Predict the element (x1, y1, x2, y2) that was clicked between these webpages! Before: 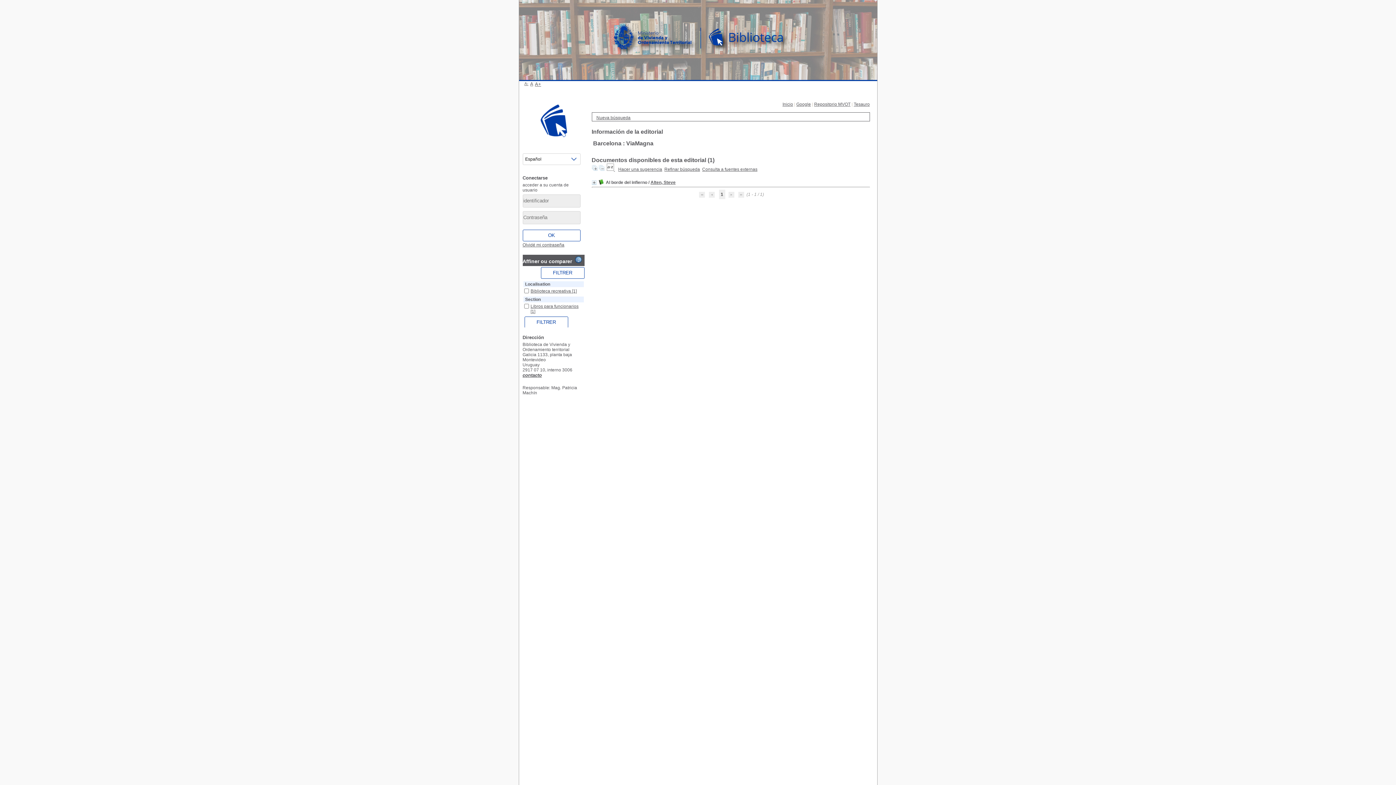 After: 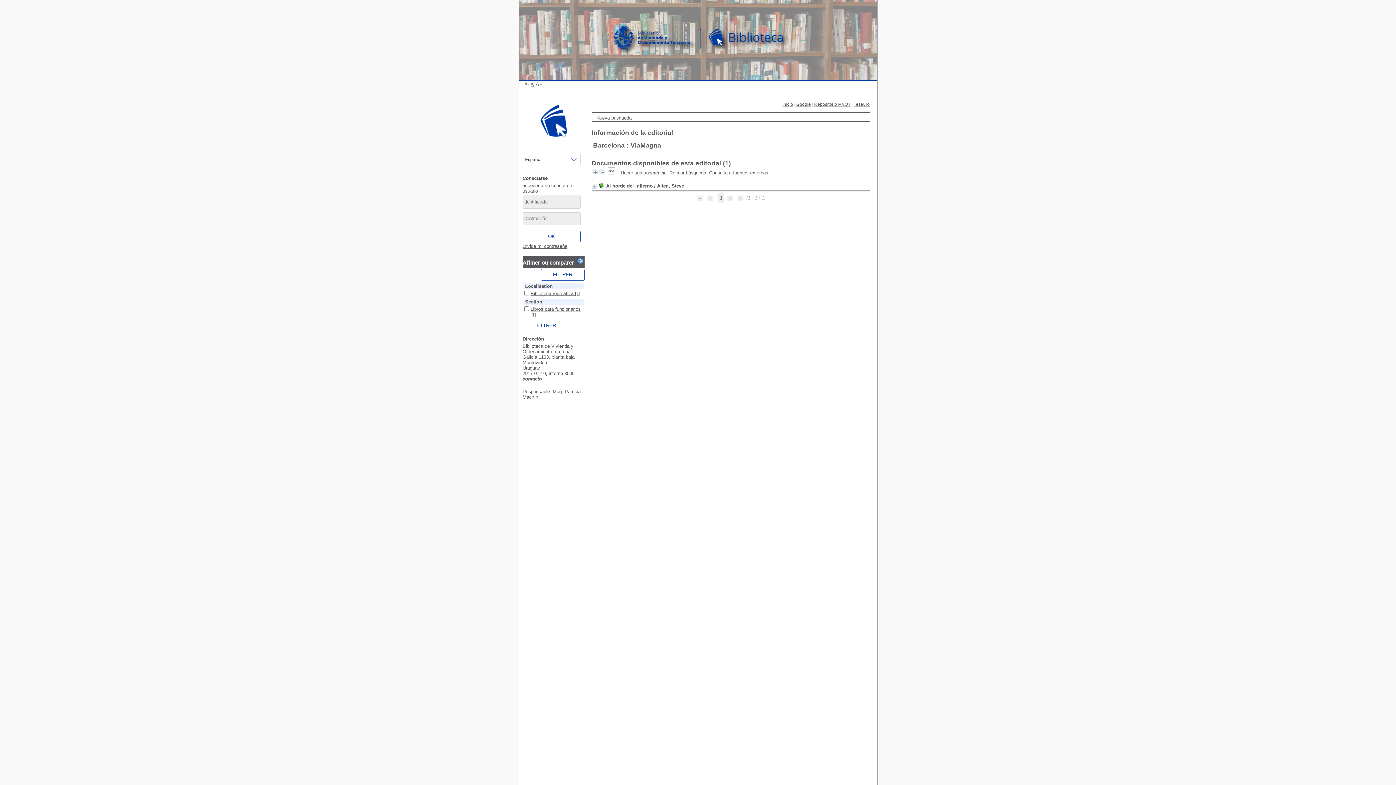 Action: label: A+ bbox: (535, 81, 541, 86)